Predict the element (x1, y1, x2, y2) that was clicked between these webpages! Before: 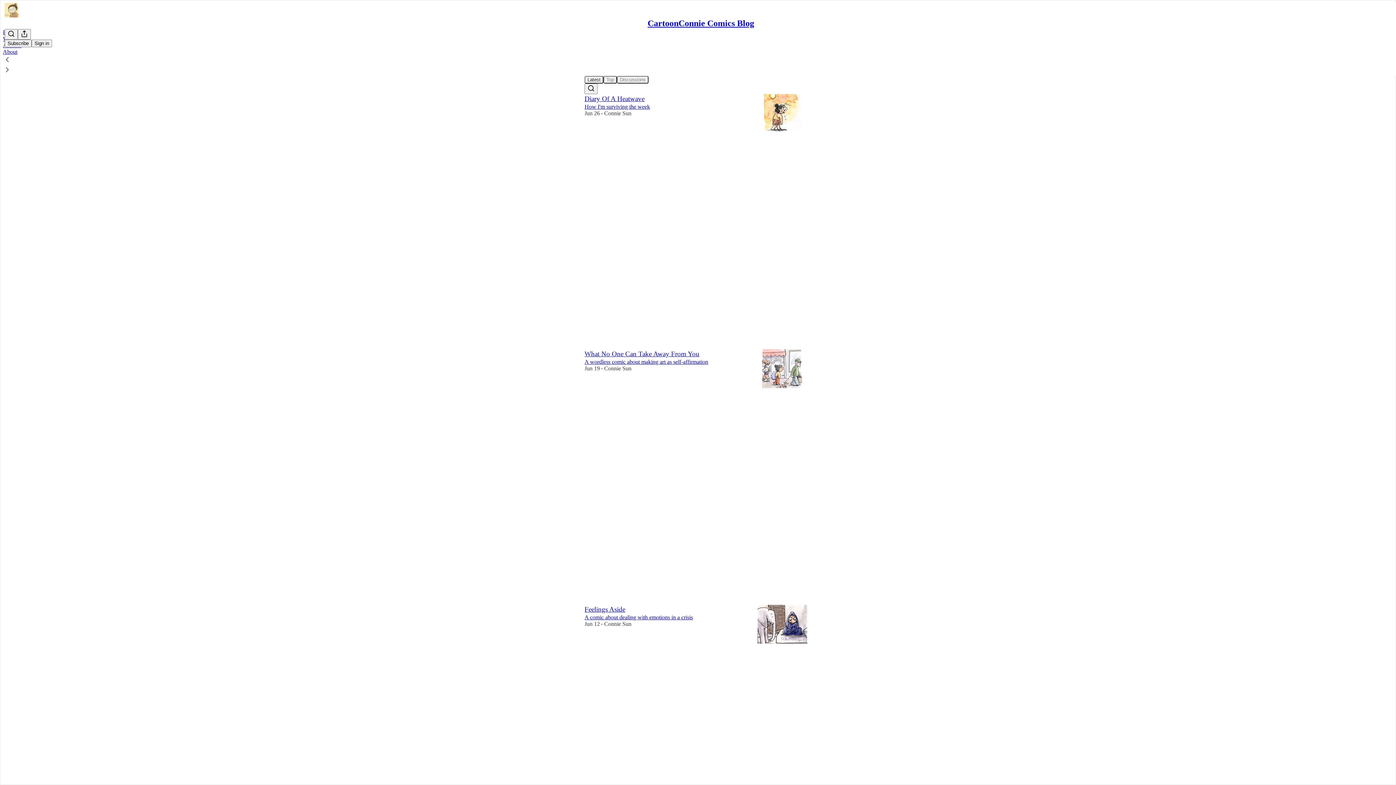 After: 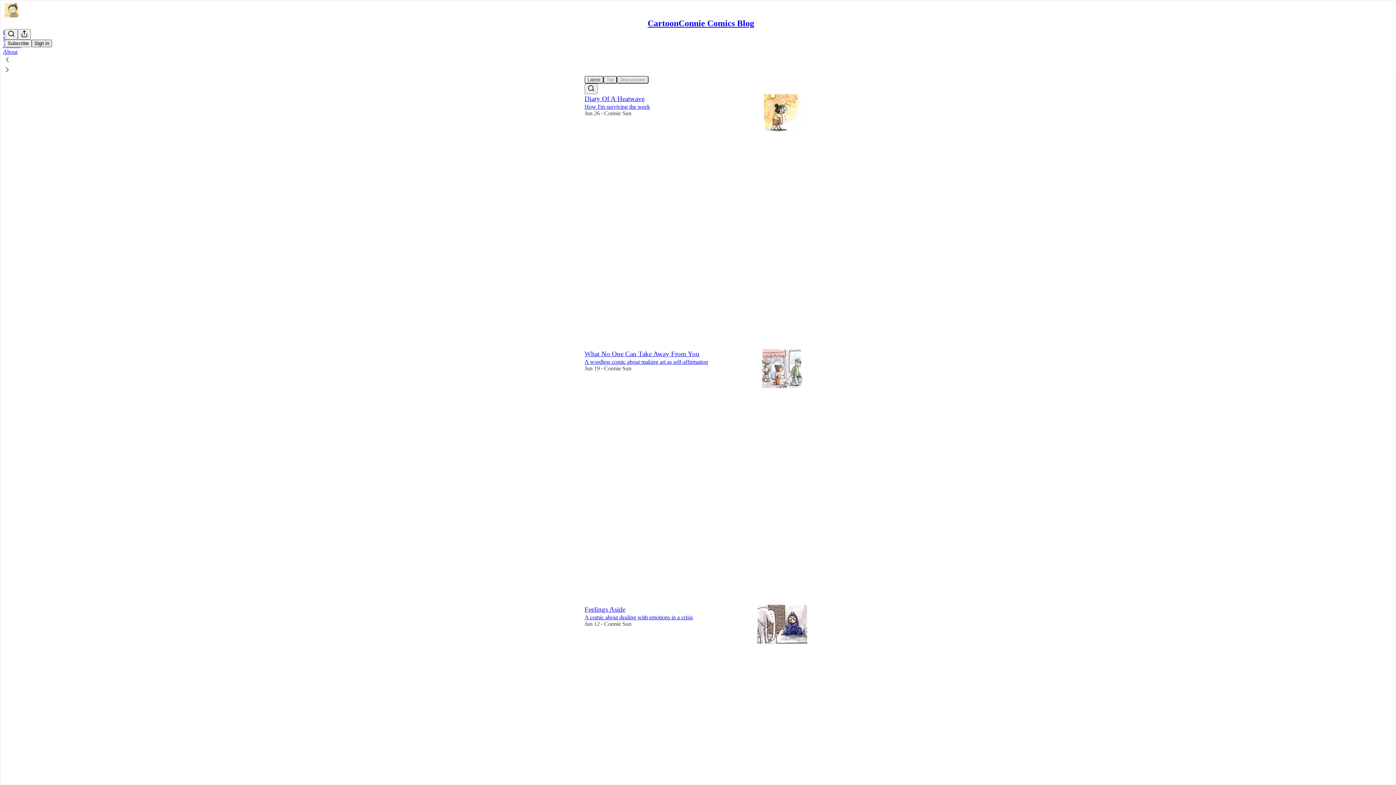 Action: label: Sign in bbox: (31, 39, 52, 47)